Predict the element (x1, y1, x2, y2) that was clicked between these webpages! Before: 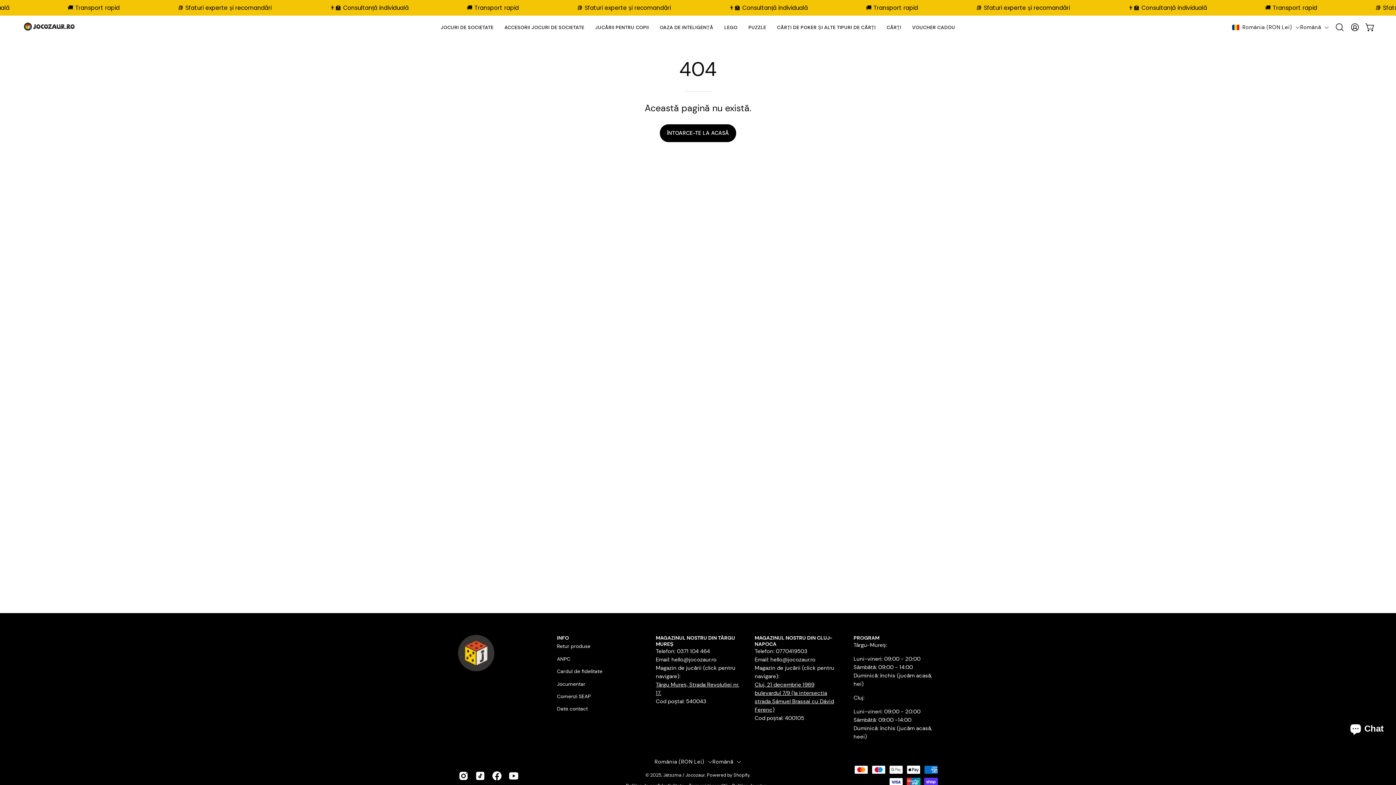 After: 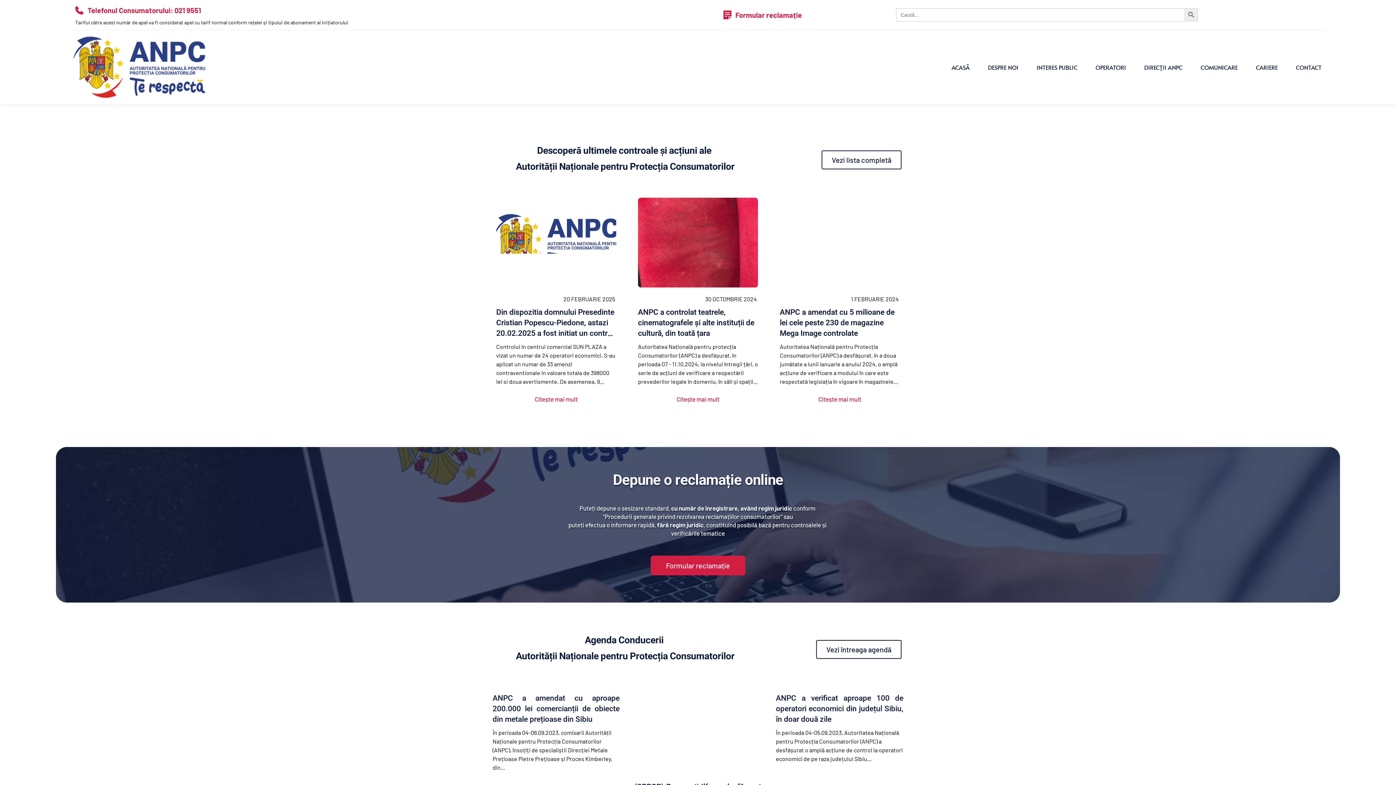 Action: label: ANPC bbox: (557, 655, 570, 662)